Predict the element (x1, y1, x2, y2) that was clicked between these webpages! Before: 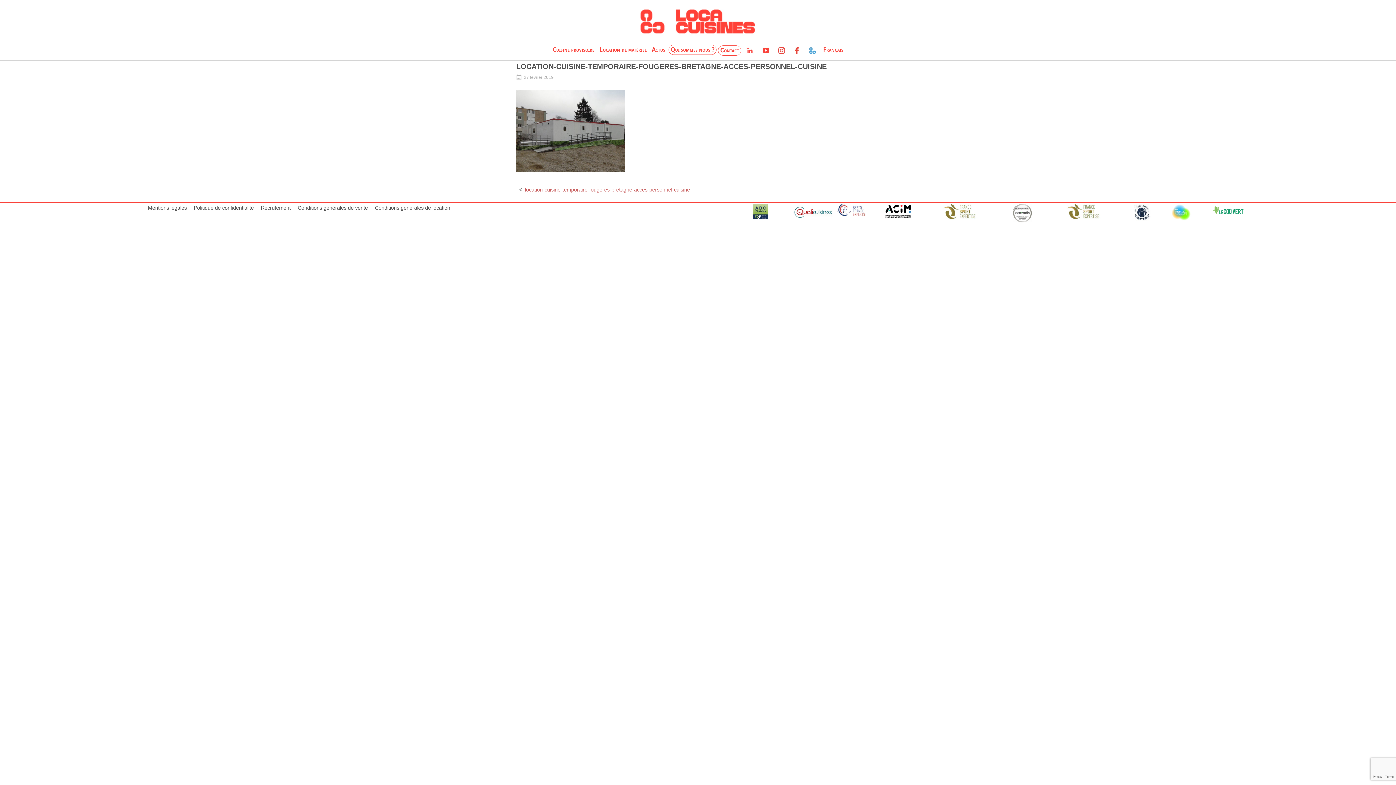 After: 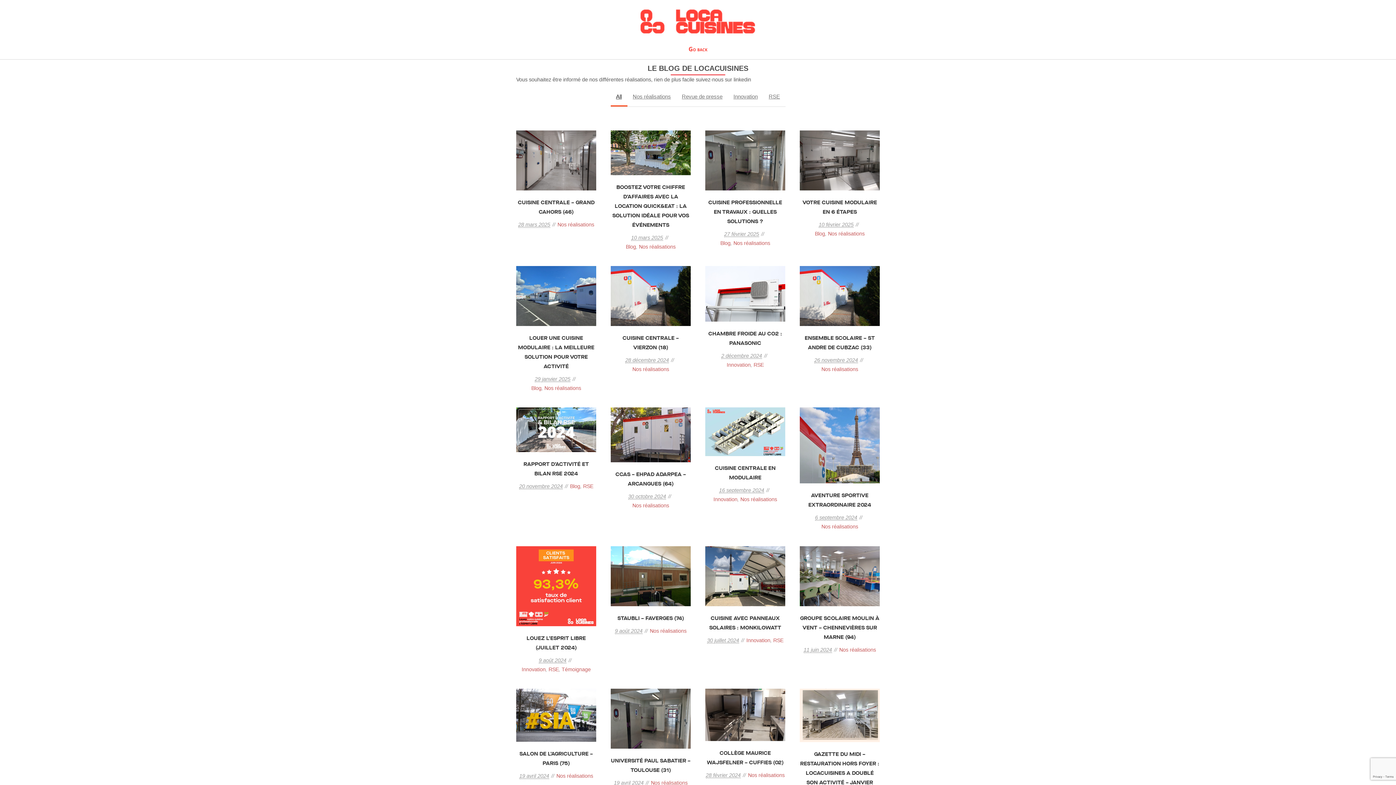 Action: bbox: (650, 45, 667, 54) label: Actus